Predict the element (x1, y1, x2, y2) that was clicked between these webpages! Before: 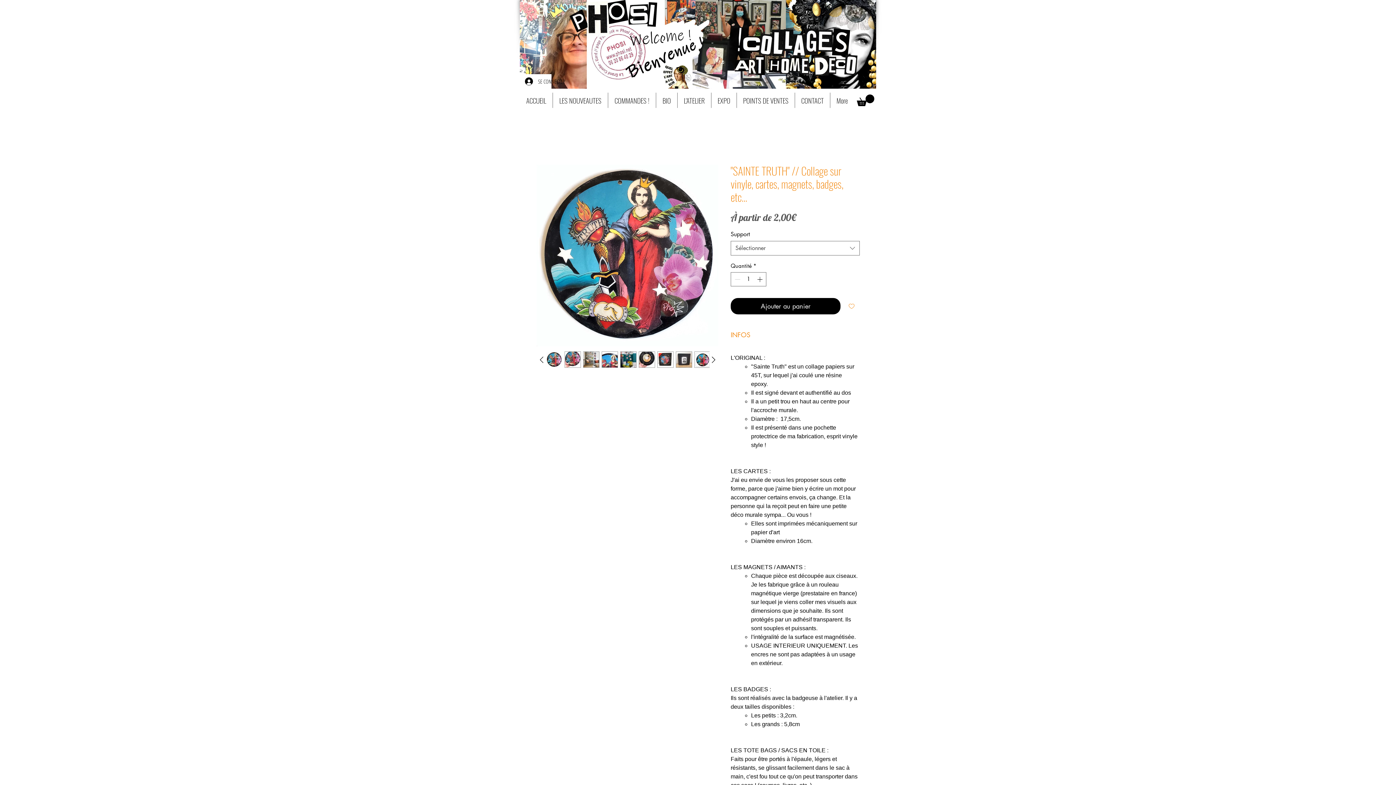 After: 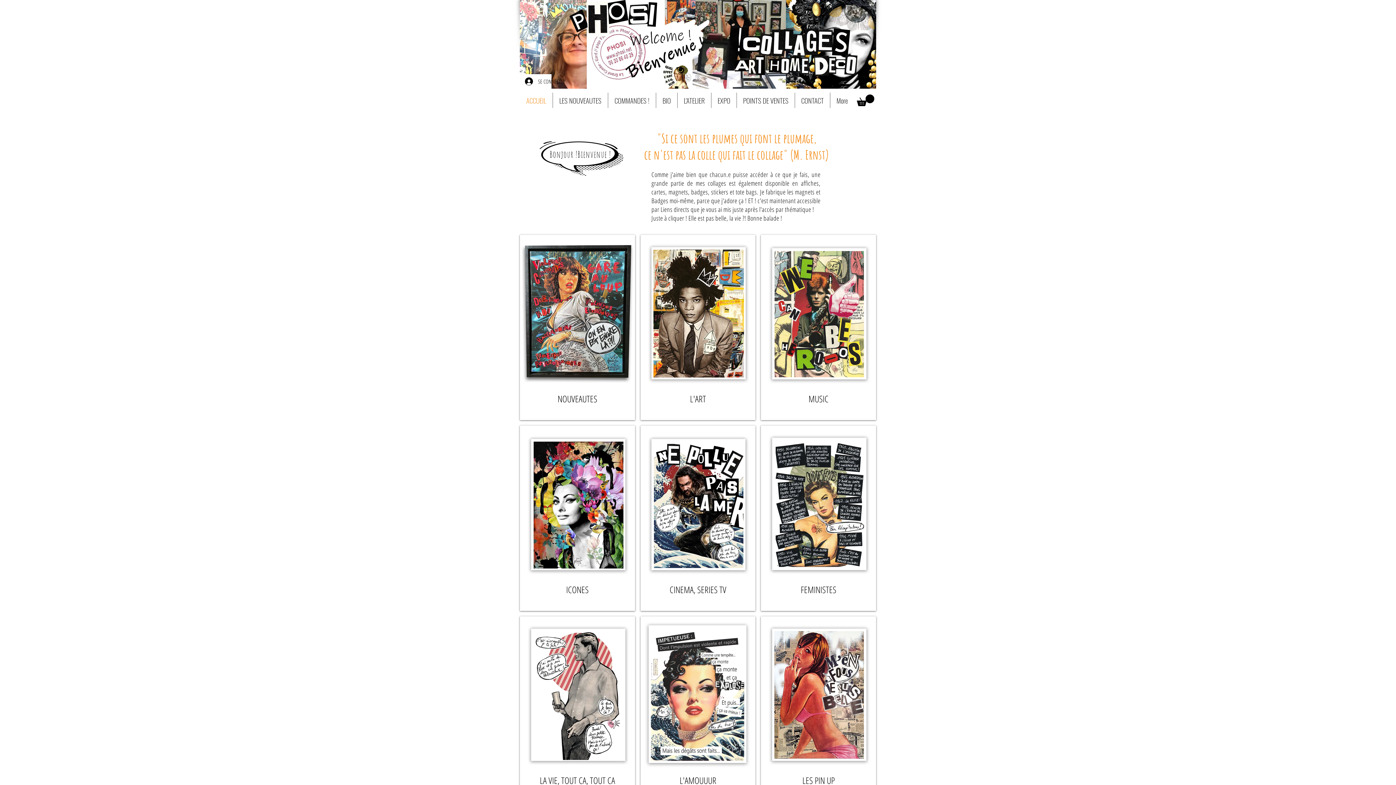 Action: bbox: (520, 92, 552, 108) label: ACCUEIL